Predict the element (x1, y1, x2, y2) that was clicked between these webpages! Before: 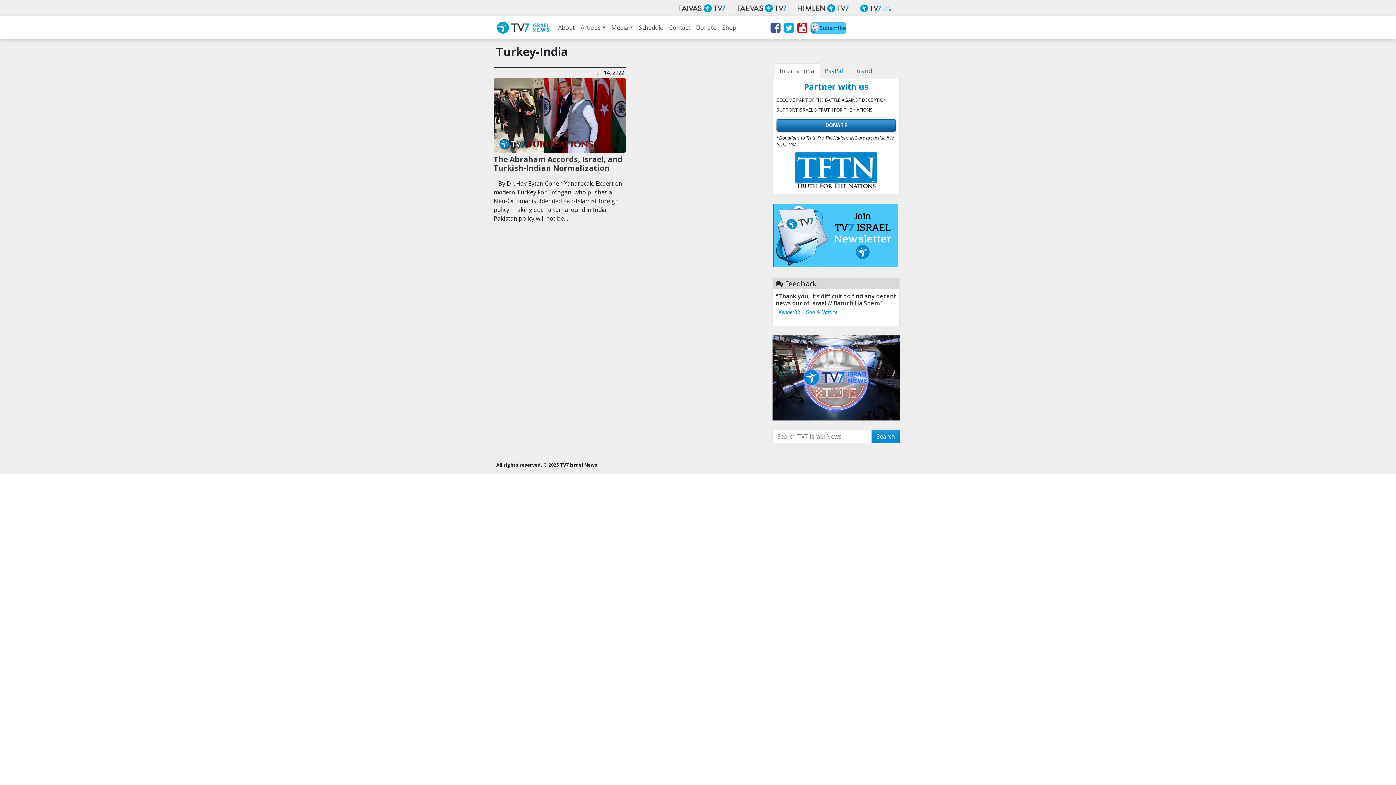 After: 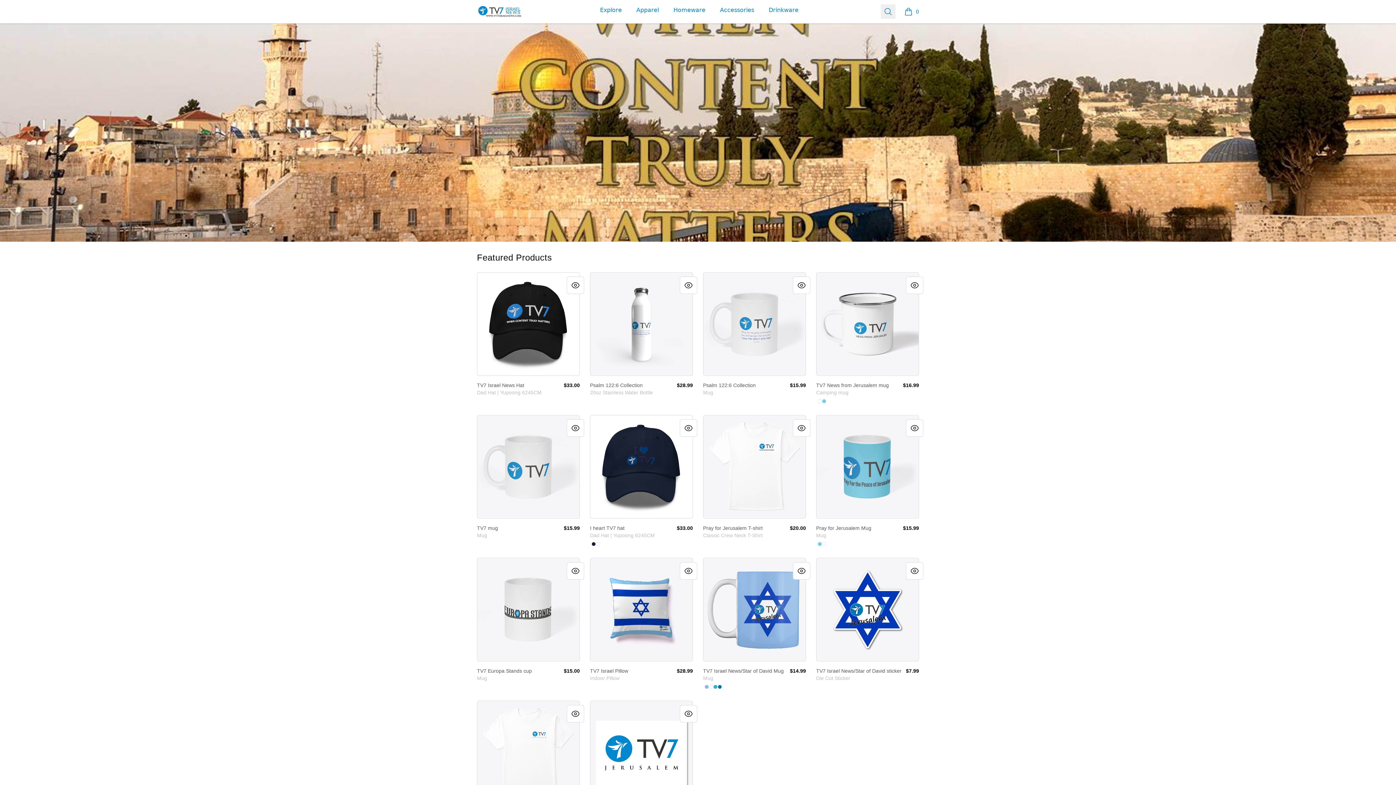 Action: bbox: (772, 373, 900, 381)